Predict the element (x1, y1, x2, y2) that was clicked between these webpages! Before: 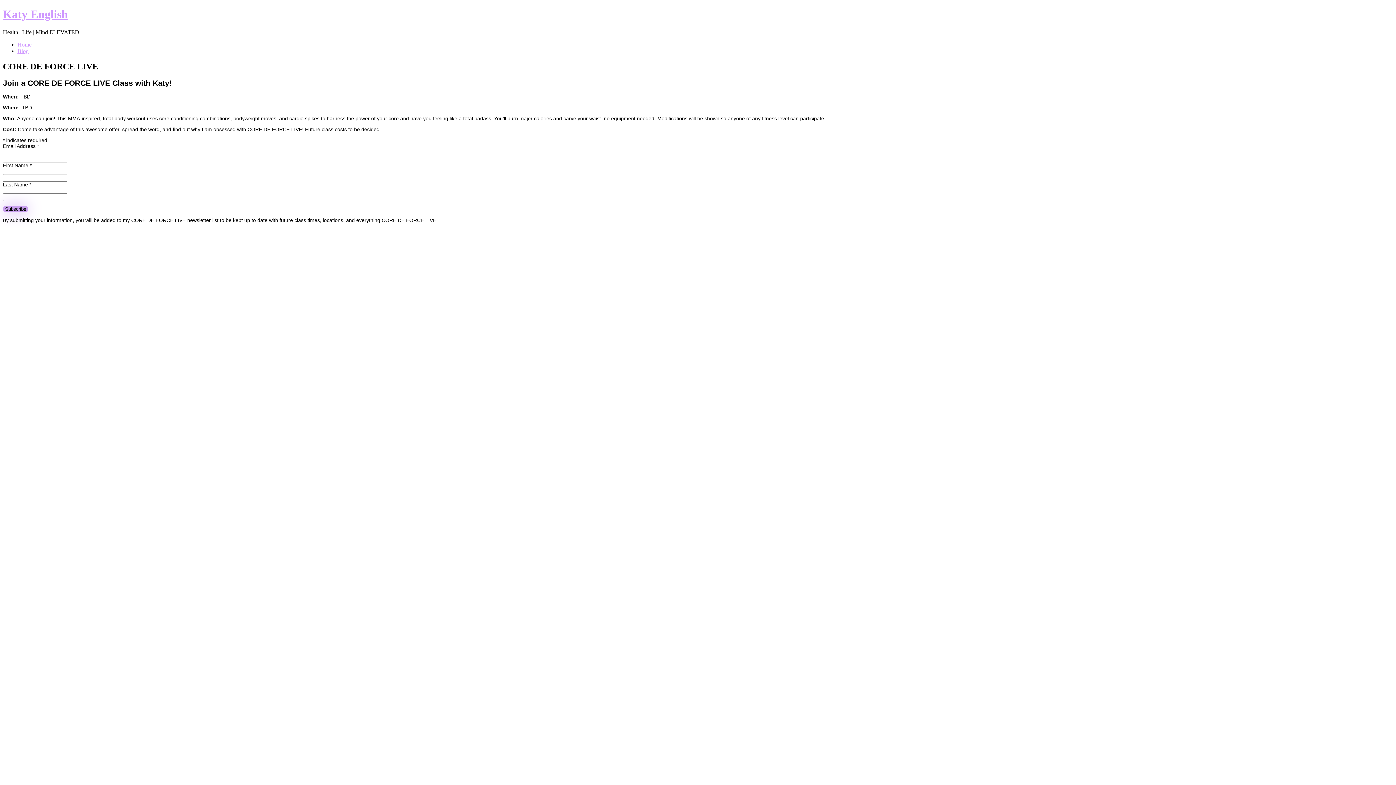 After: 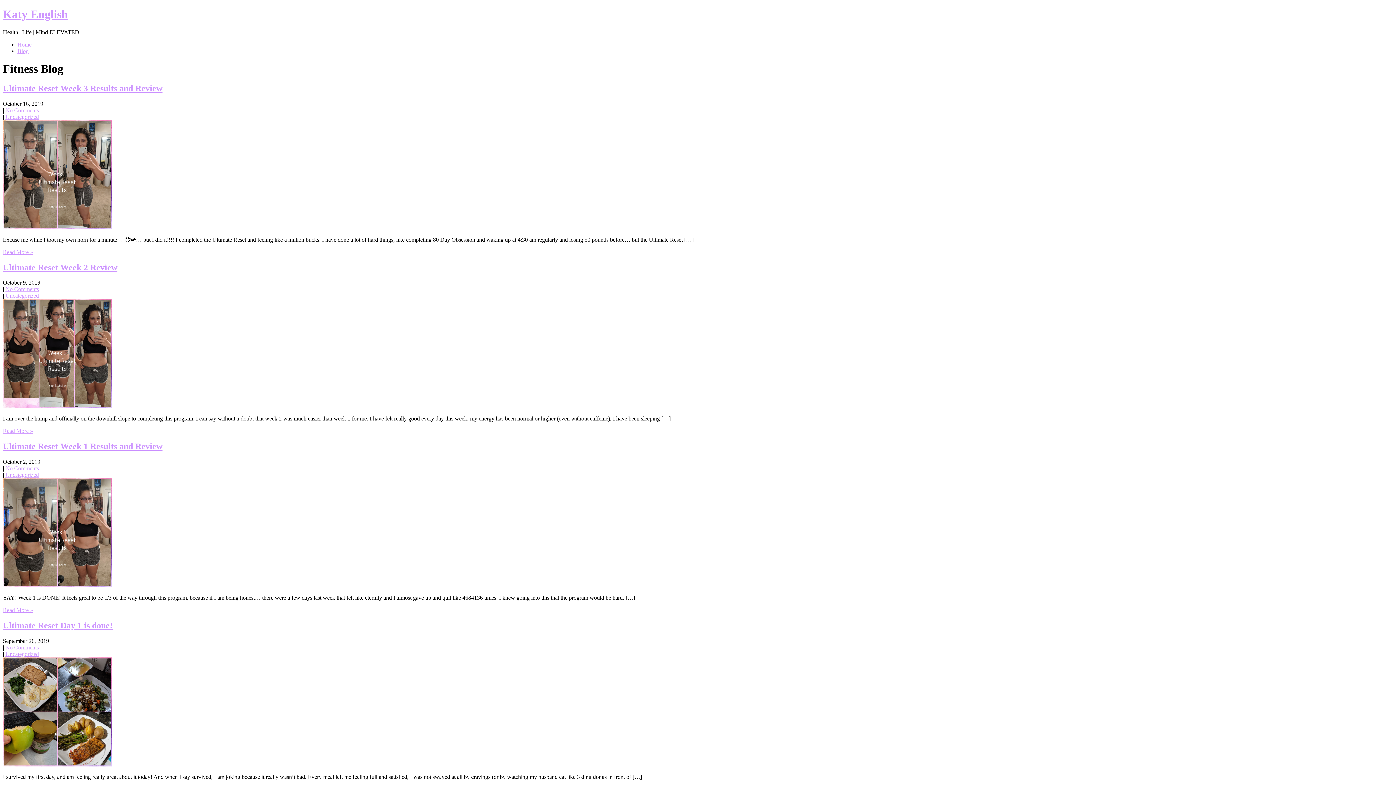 Action: label: Blog bbox: (17, 47, 28, 54)